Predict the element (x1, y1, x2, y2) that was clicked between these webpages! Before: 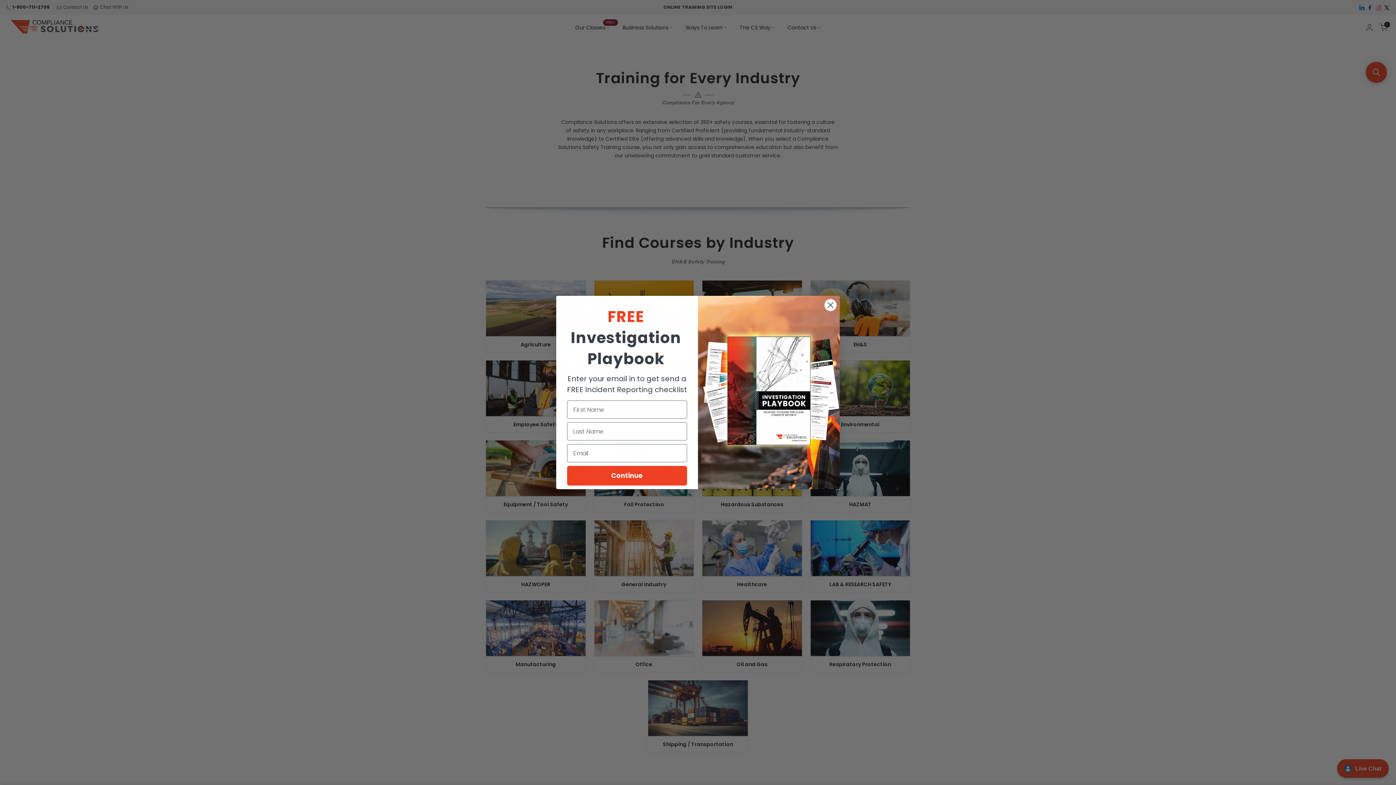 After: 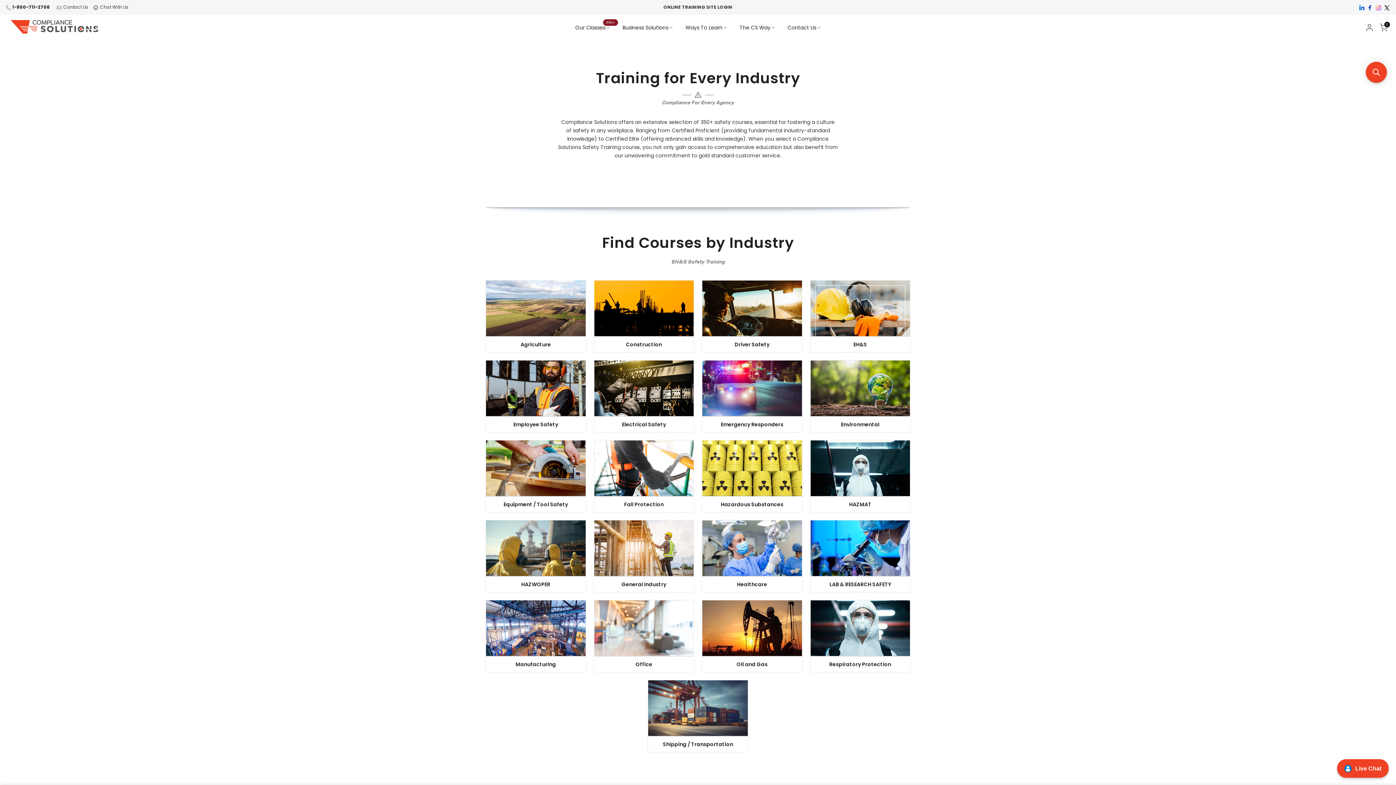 Action: bbox: (824, 298, 837, 311) label: Close dialog